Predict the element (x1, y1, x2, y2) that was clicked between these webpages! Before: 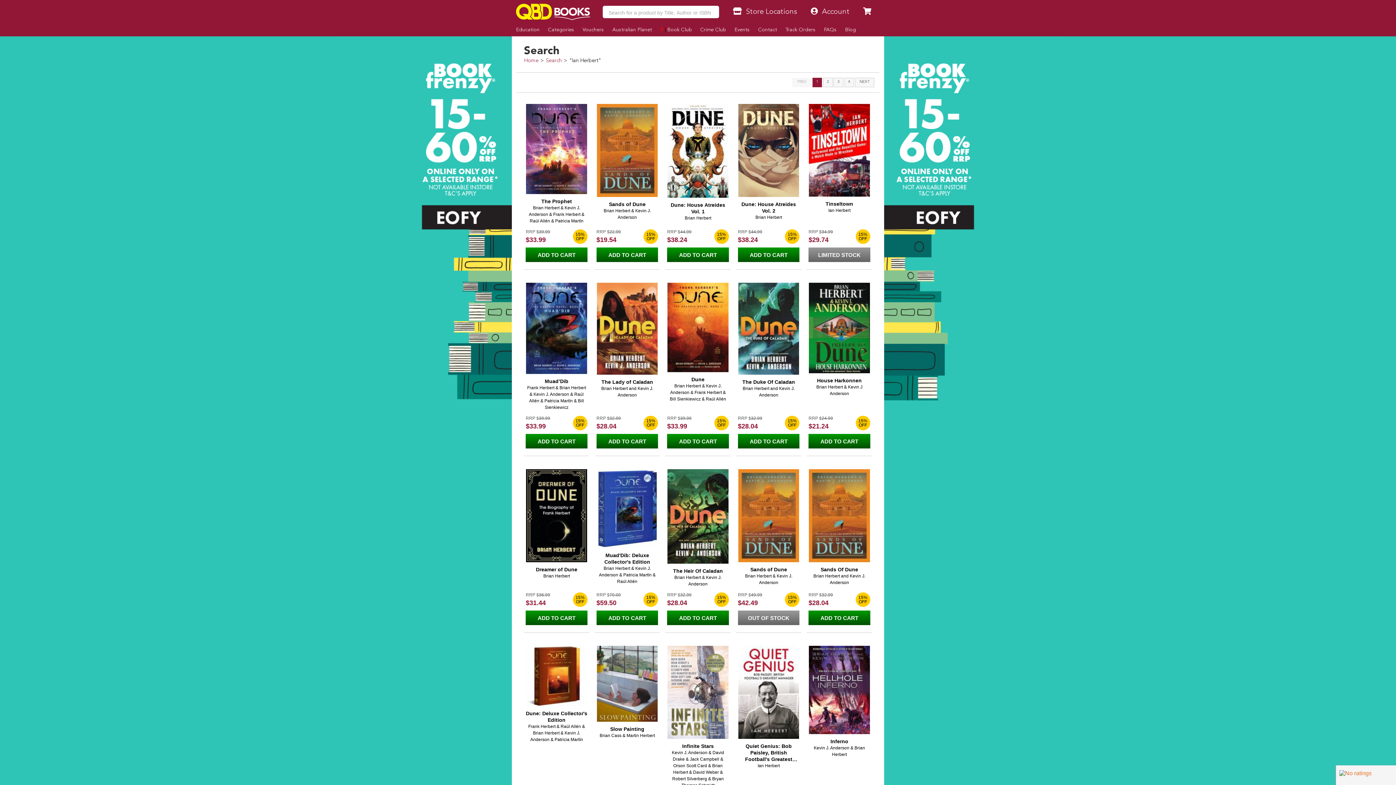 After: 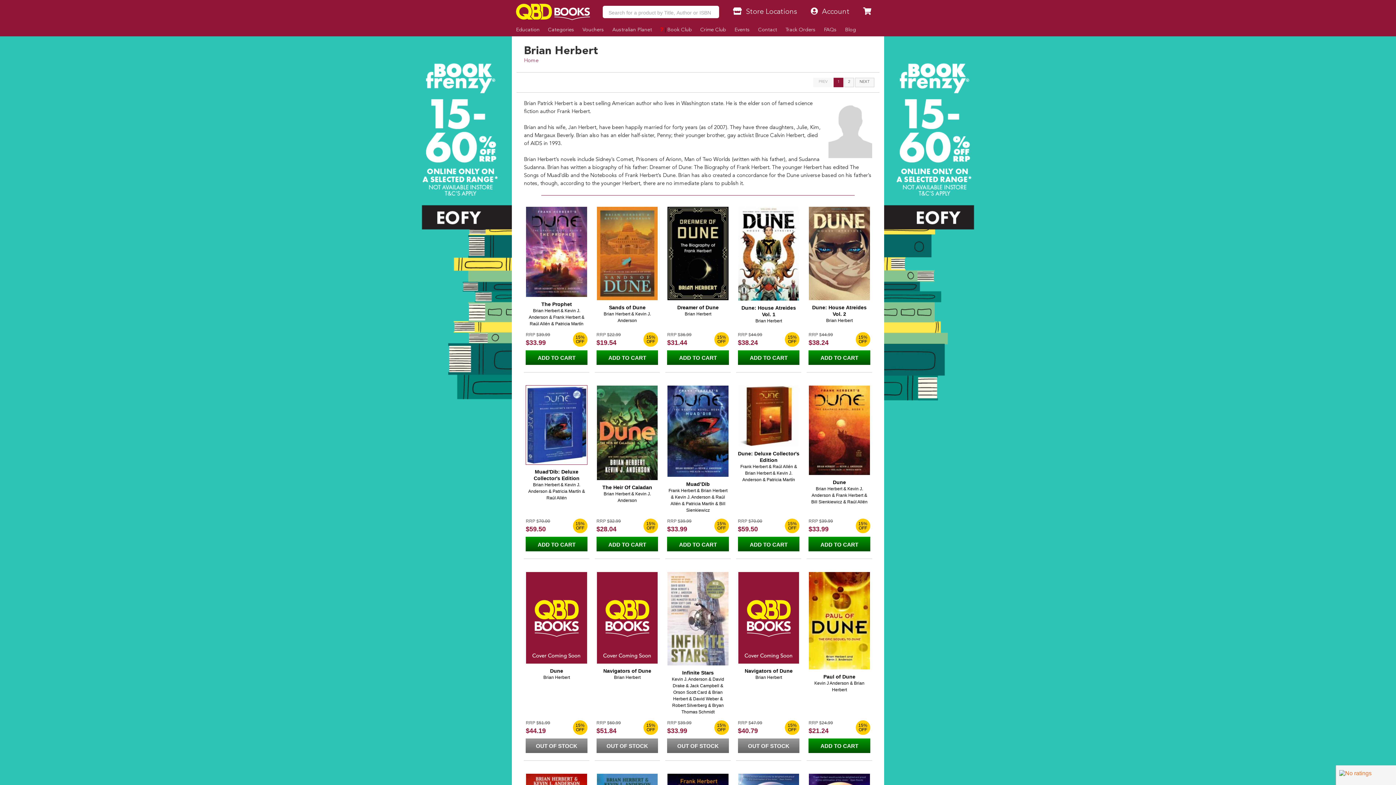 Action: bbox: (559, 385, 586, 390) label: Brian Herbert